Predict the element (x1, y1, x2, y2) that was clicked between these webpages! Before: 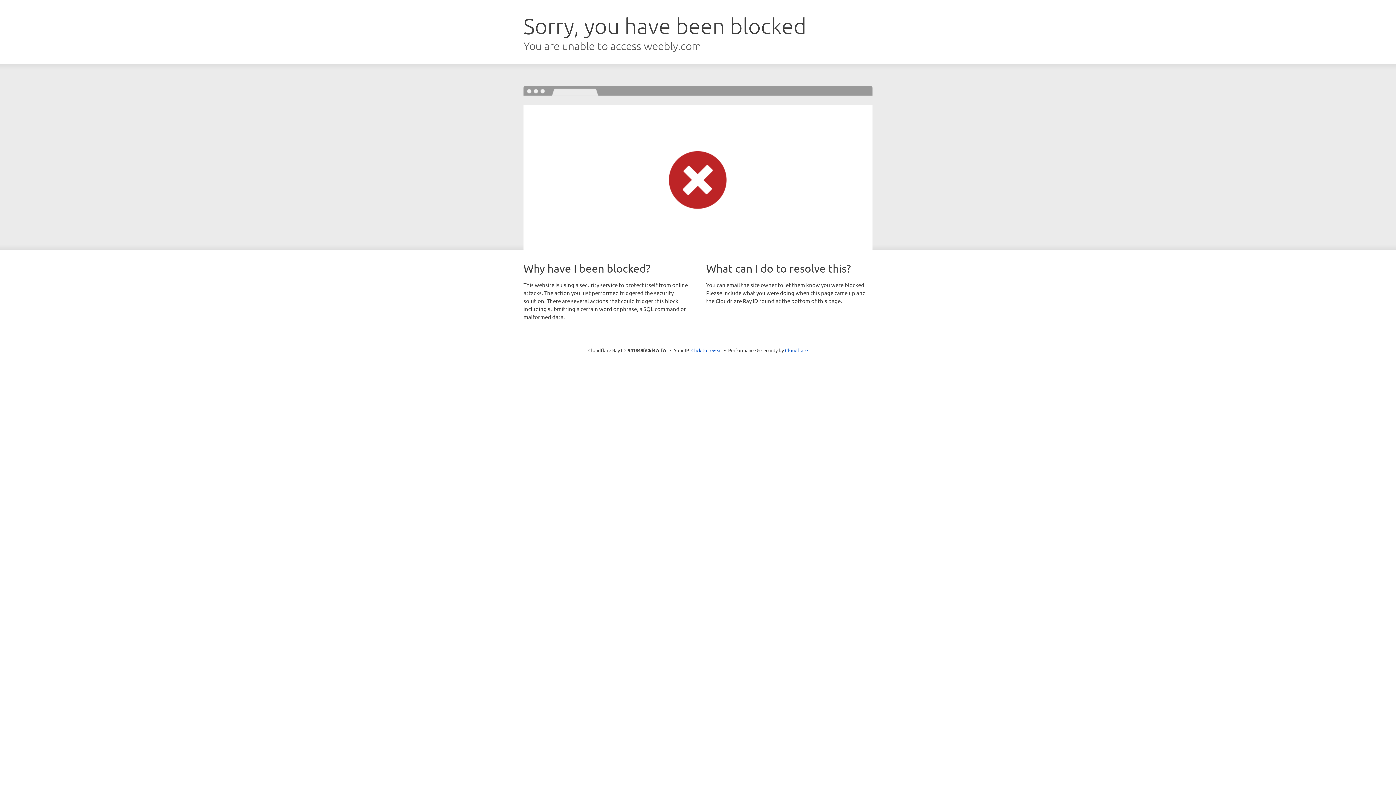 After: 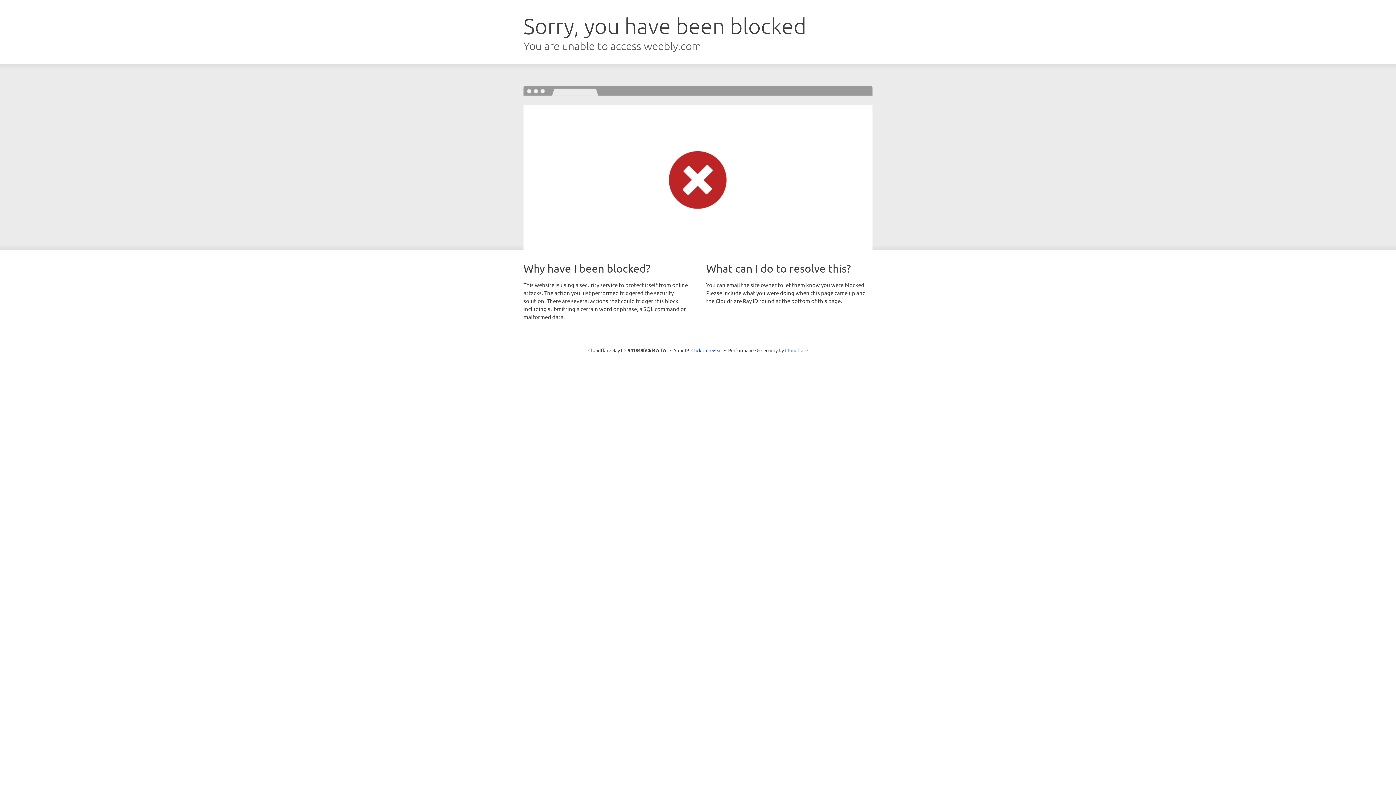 Action: label: Cloudflare bbox: (785, 347, 808, 353)